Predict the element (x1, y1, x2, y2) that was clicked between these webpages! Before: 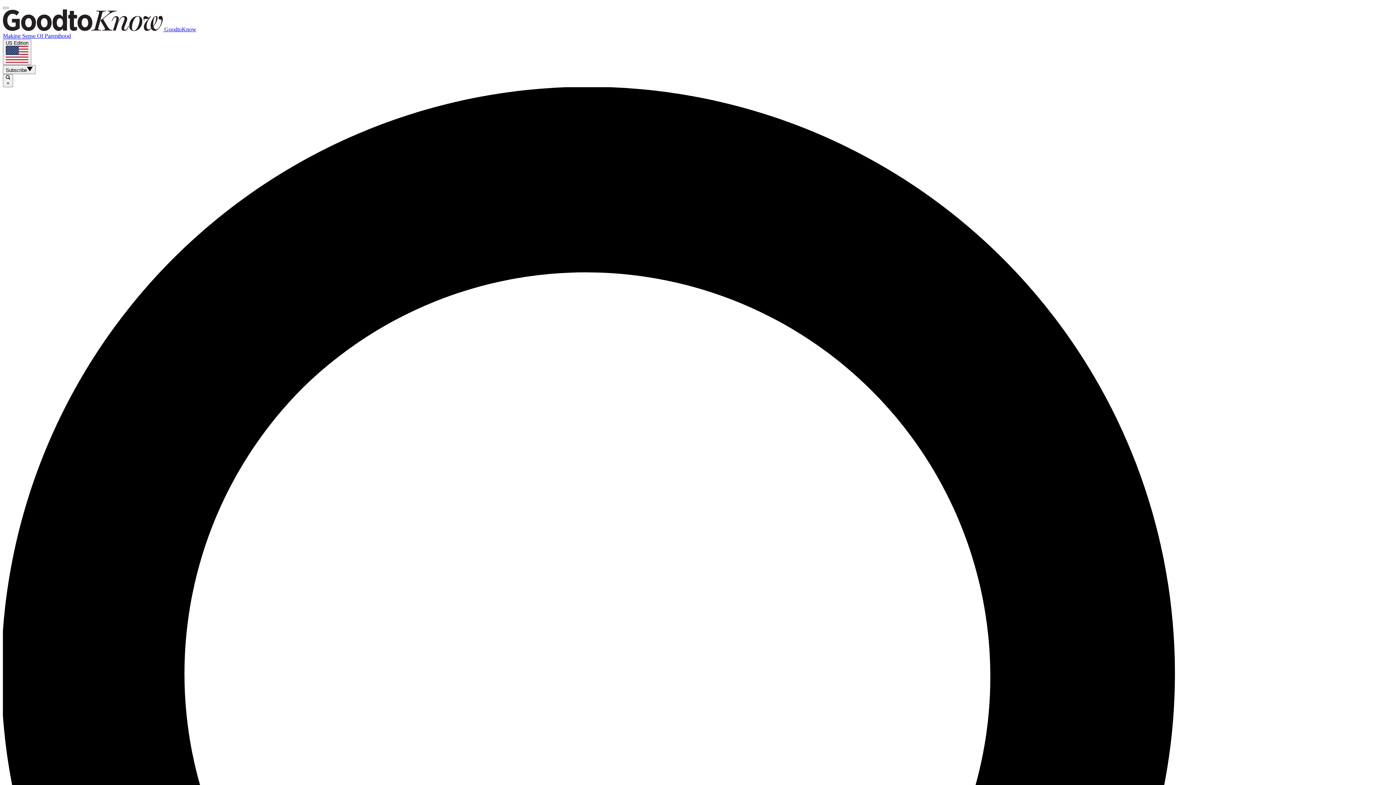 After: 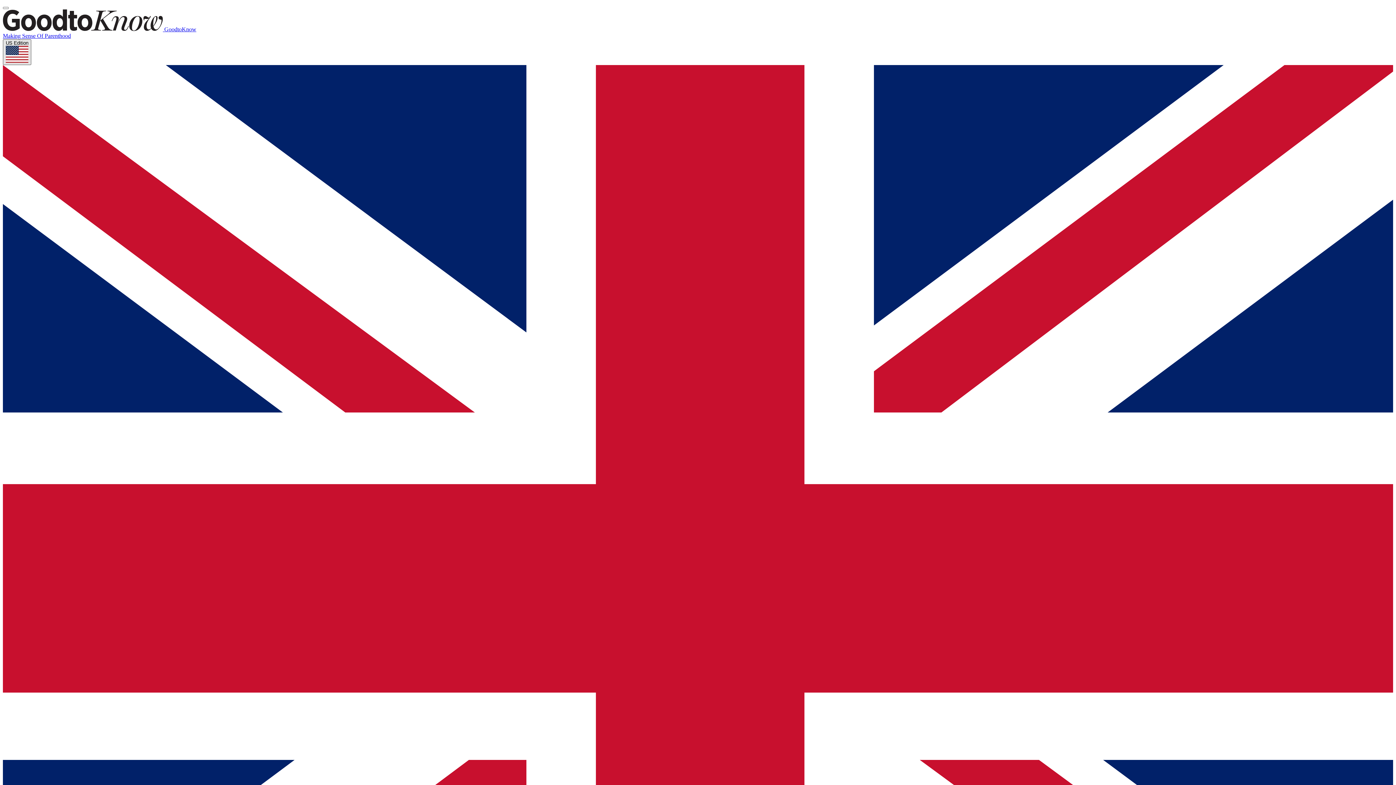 Action: label: US Edition bbox: (2, 39, 31, 64)